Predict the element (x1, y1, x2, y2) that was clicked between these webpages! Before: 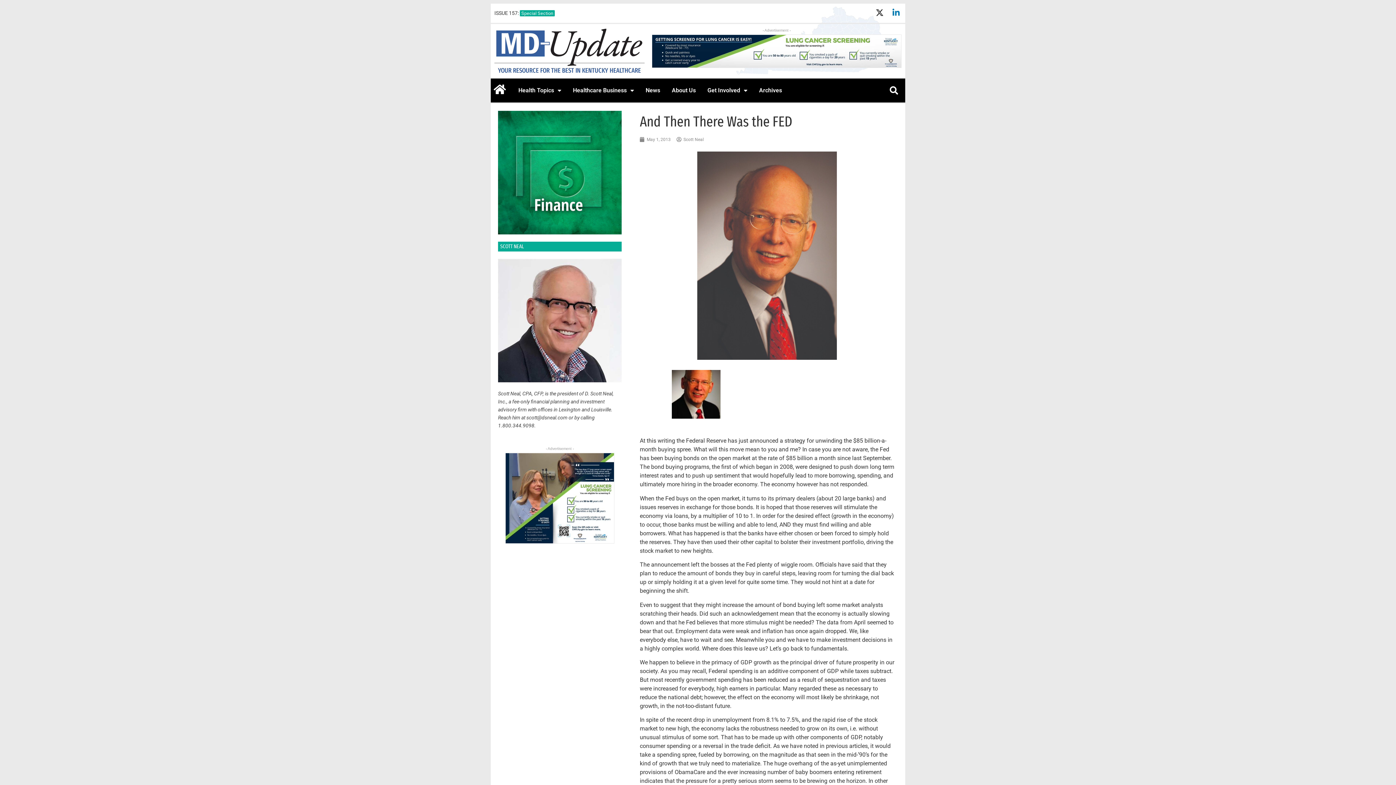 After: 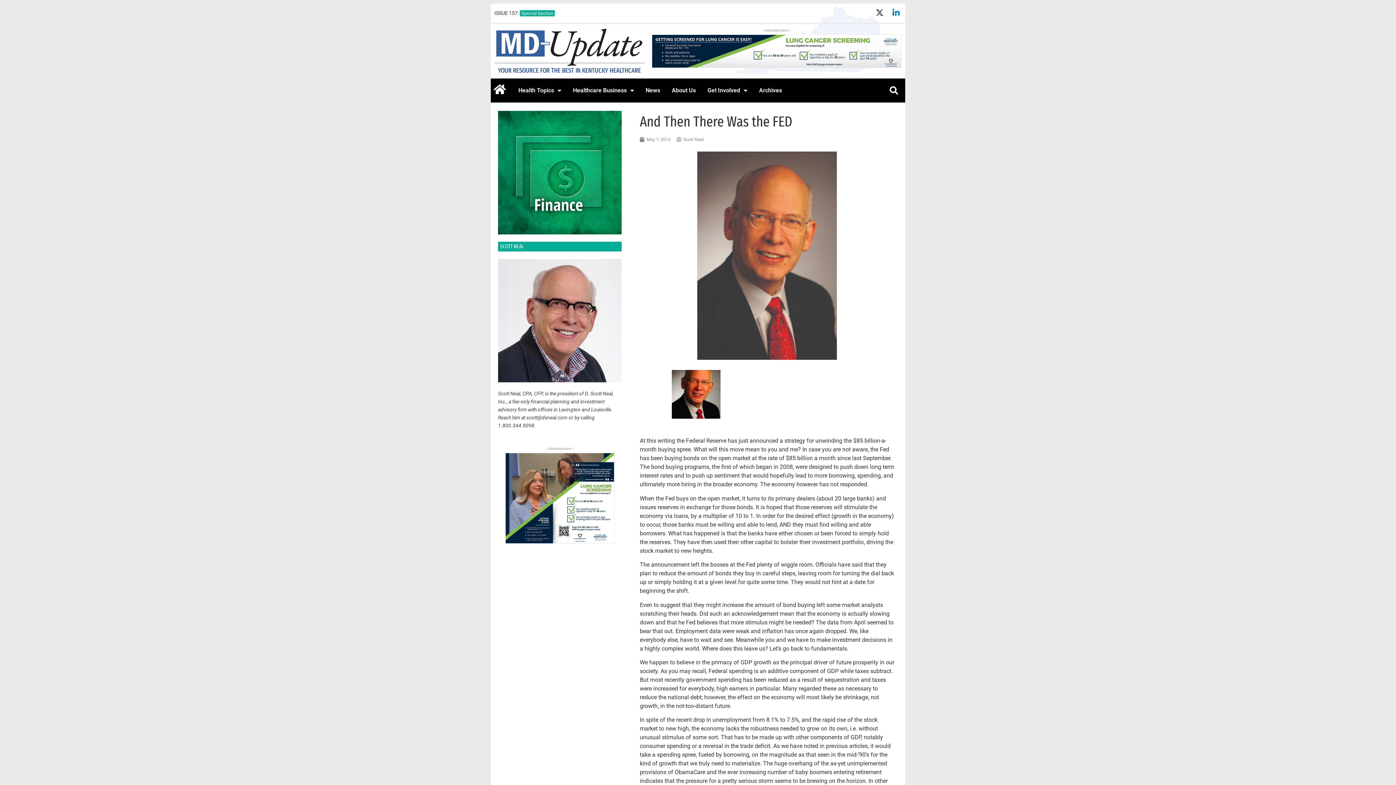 Action: label: X-twitter bbox: (874, 7, 885, 18)